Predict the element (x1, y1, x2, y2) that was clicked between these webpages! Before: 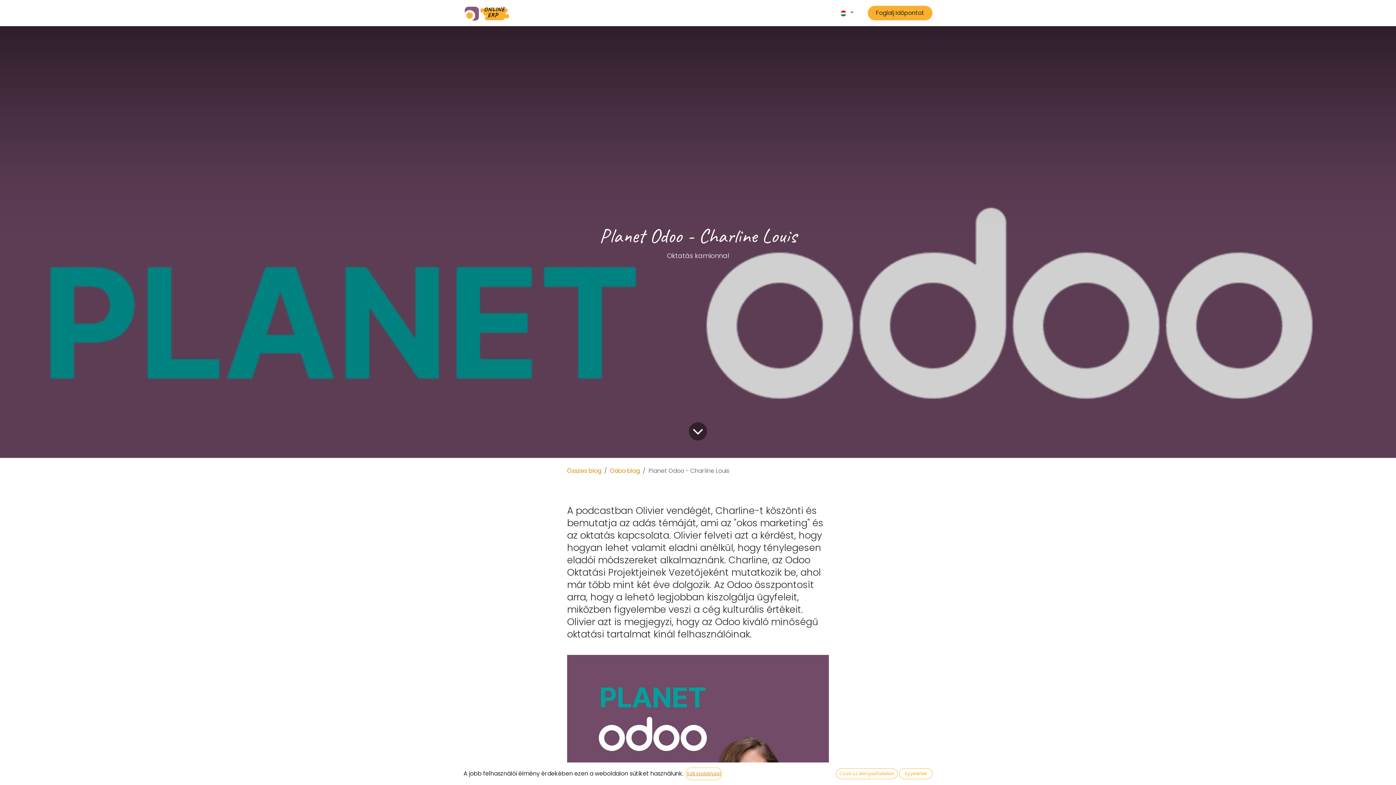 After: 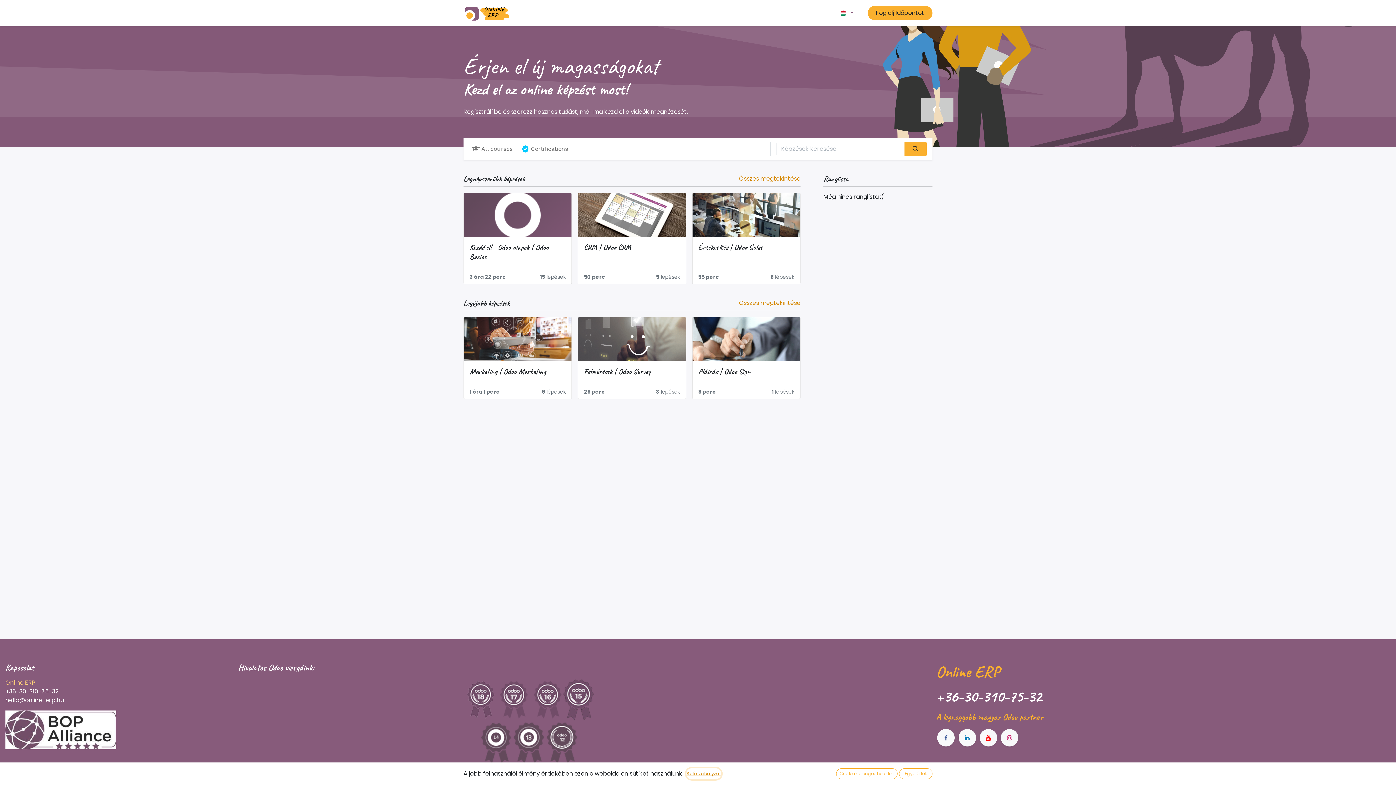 Action: label: Odoo akadémia bbox: (605, 5, 660, 20)